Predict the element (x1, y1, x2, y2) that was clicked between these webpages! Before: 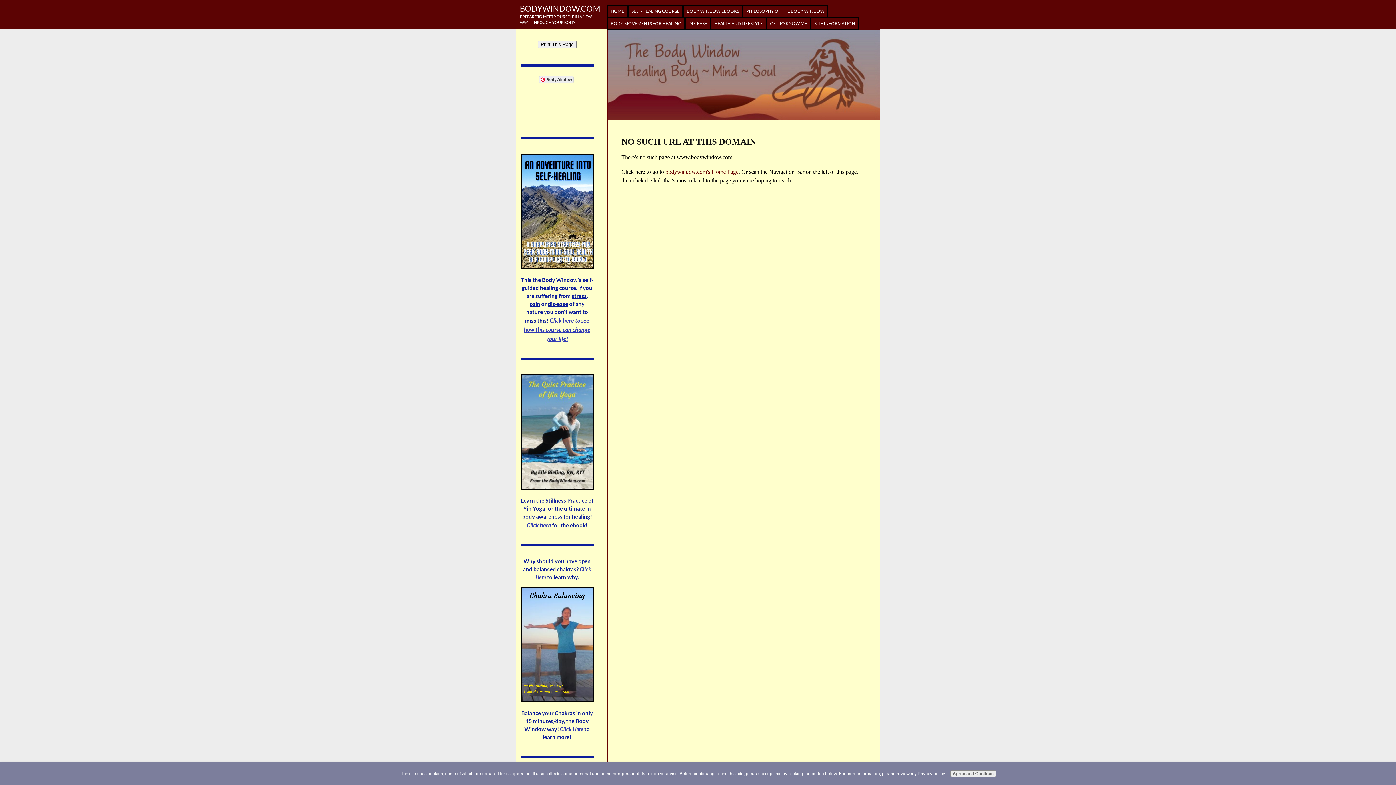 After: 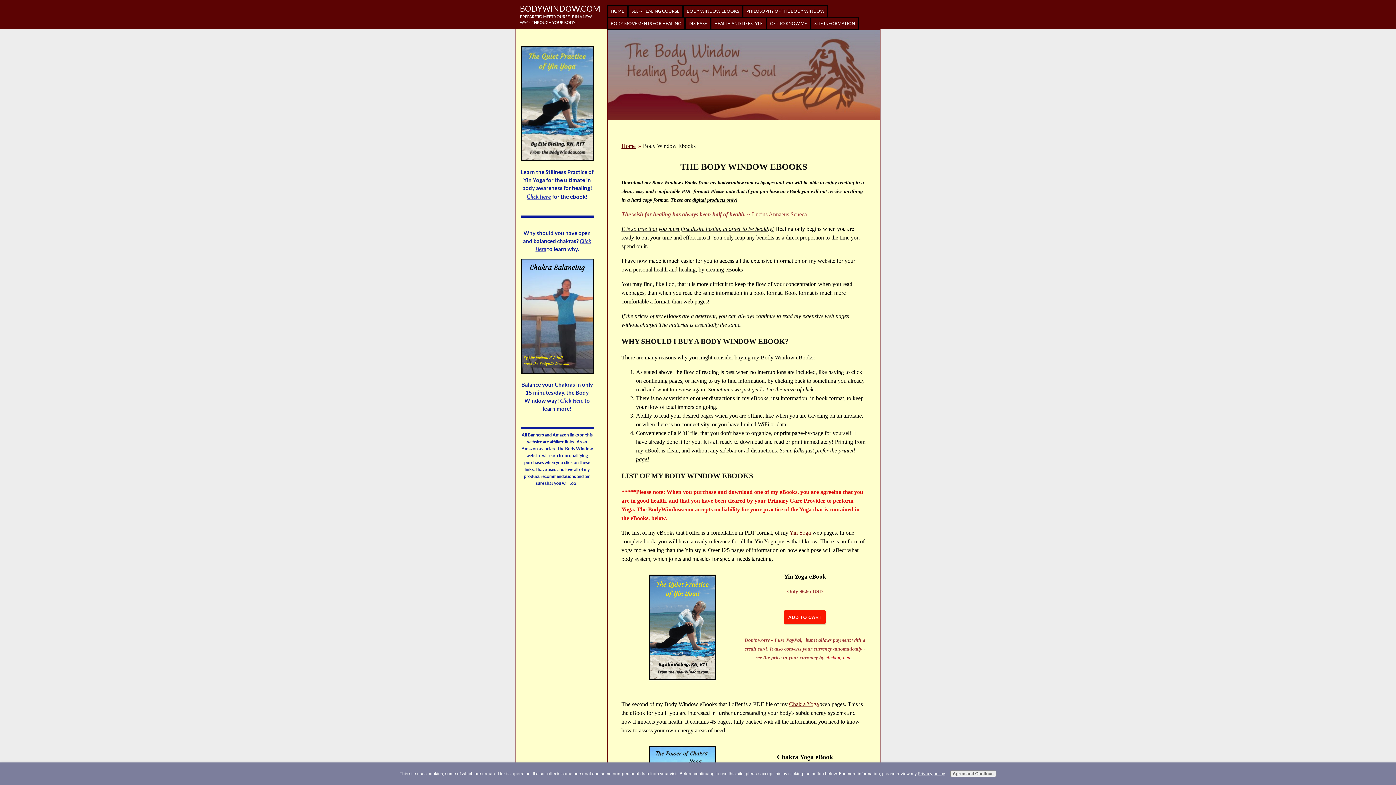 Action: label: BODY WINDOW EBOOKS bbox: (684, 5, 742, 16)